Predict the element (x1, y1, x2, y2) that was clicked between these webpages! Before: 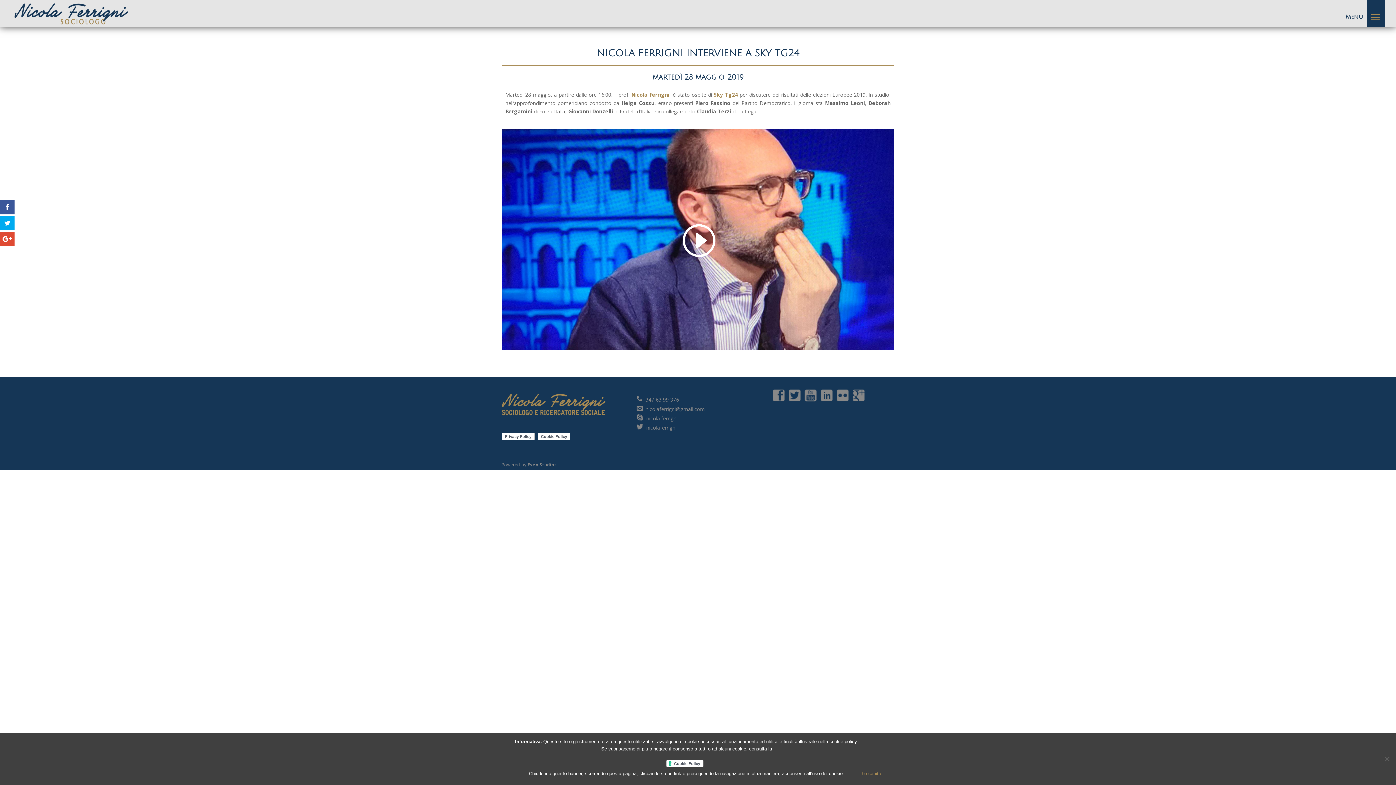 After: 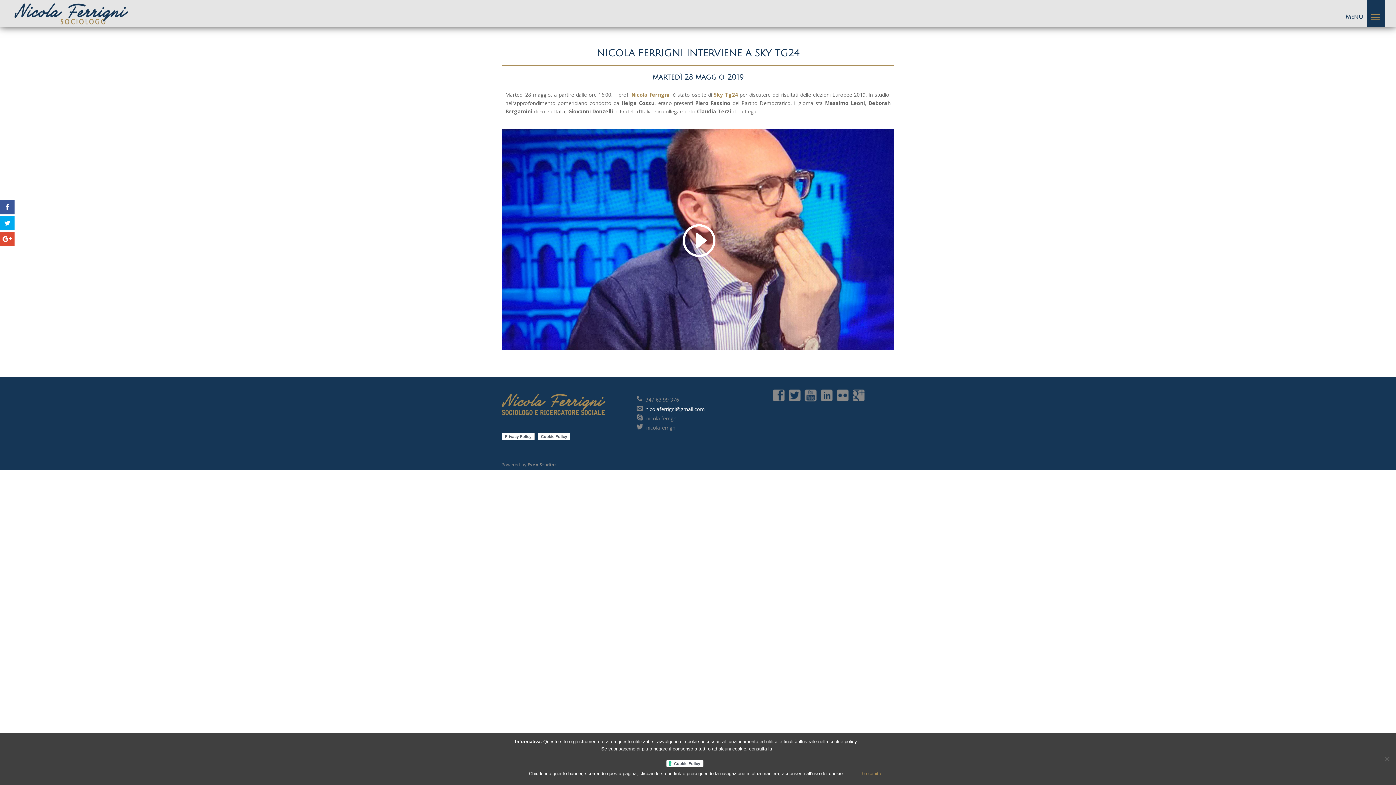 Action: bbox: (645, 405, 705, 412) label: nicolaferrigni@gmail.com